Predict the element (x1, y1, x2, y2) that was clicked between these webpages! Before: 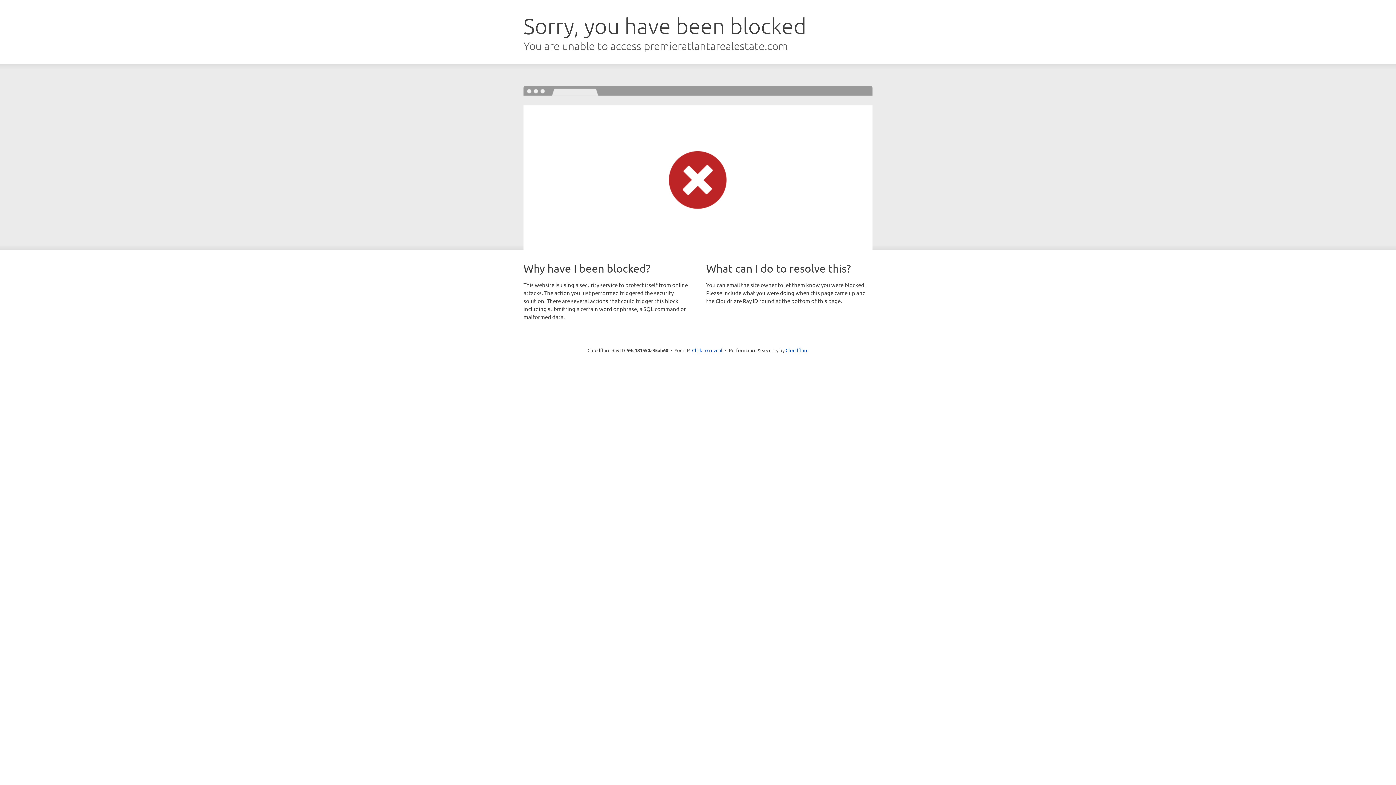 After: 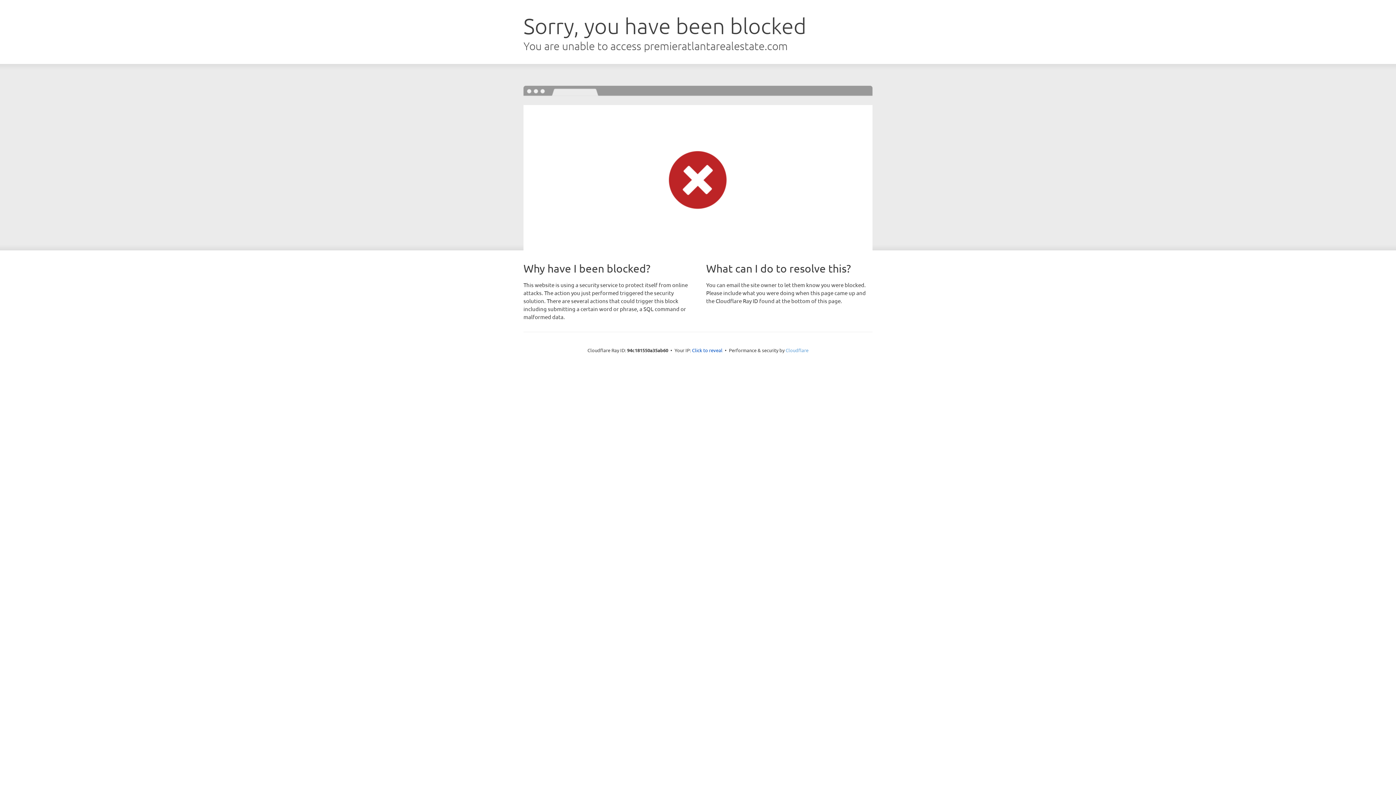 Action: label: Cloudflare bbox: (785, 347, 808, 353)